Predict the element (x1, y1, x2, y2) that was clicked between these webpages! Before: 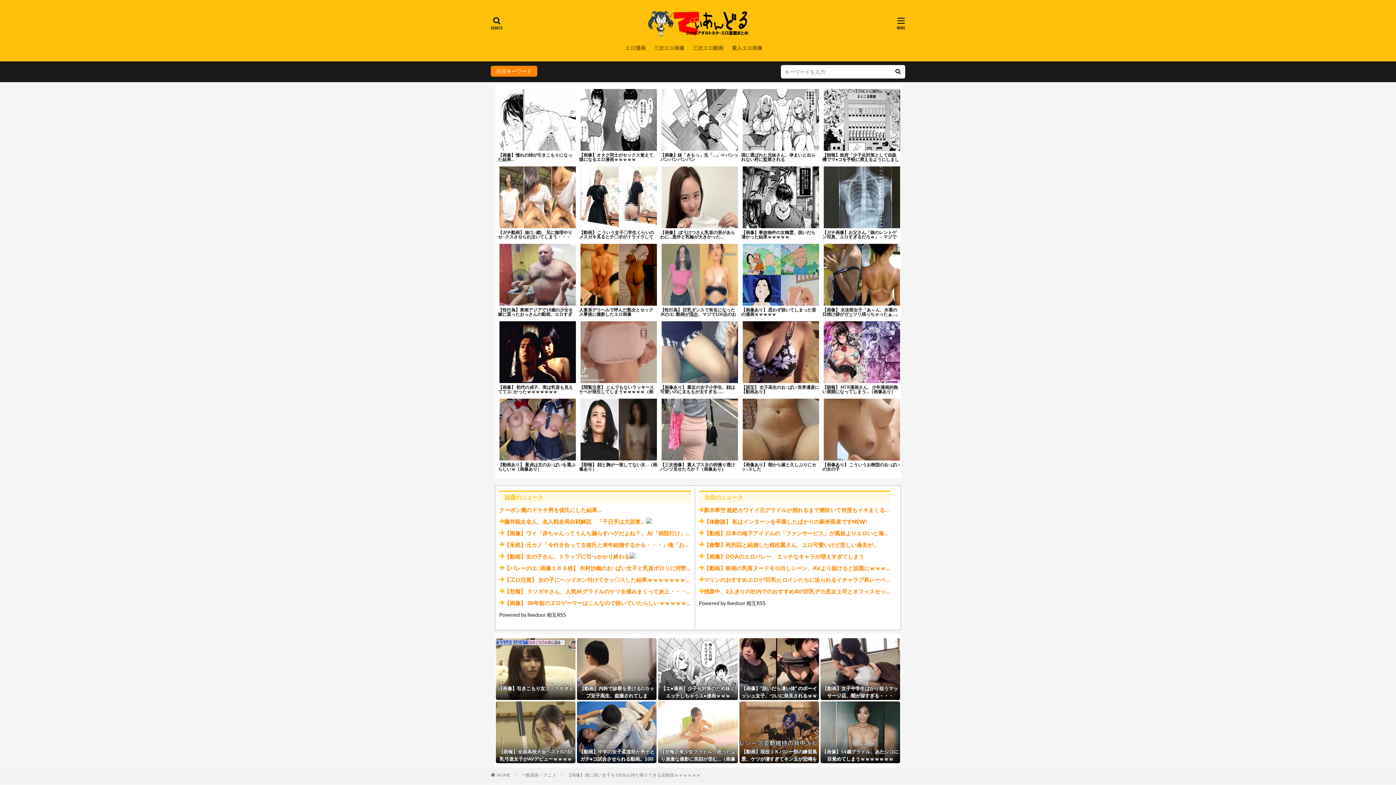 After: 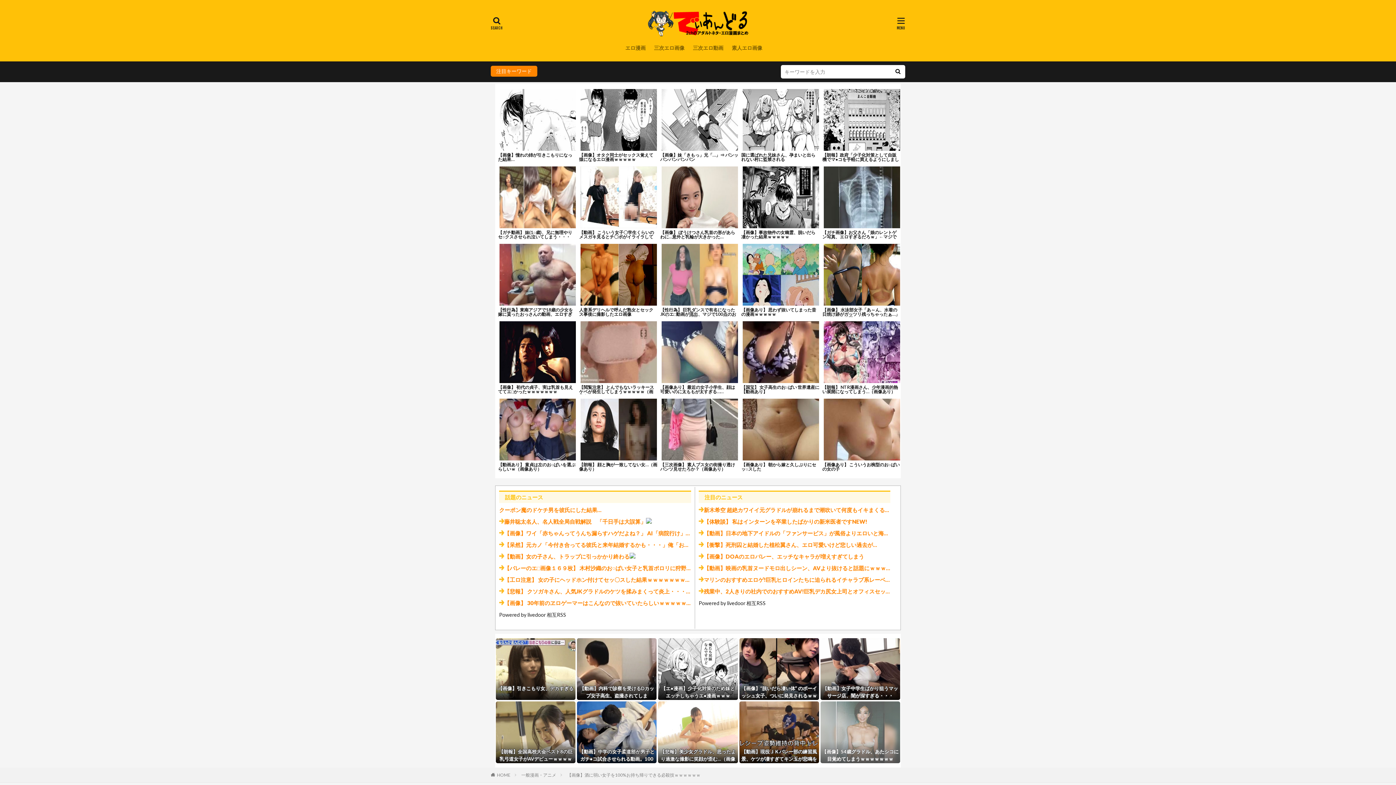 Action: label: 【画像】54歳グラドル、あたシコに目覚めてしまうｗｗｗｗｗｗｗ bbox: (820, 701, 900, 763)